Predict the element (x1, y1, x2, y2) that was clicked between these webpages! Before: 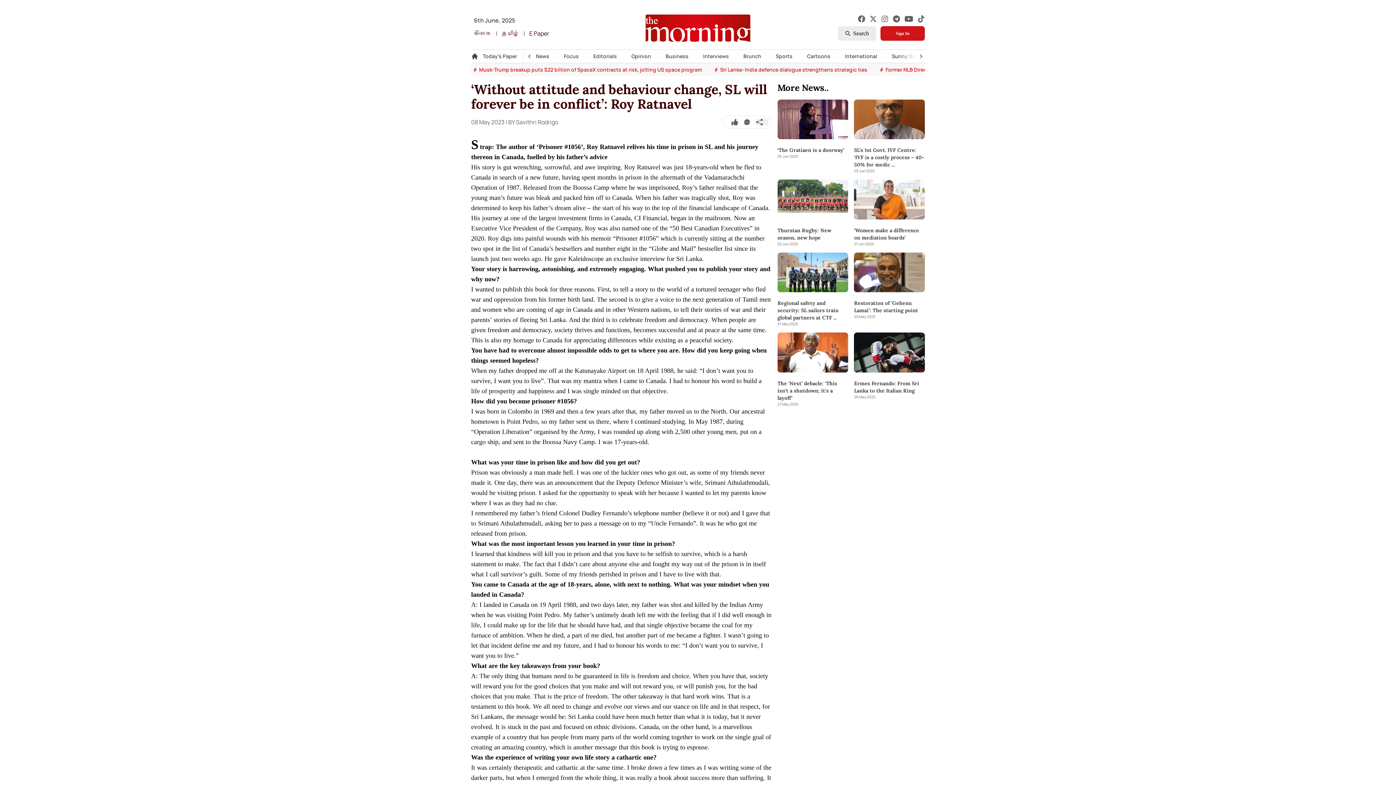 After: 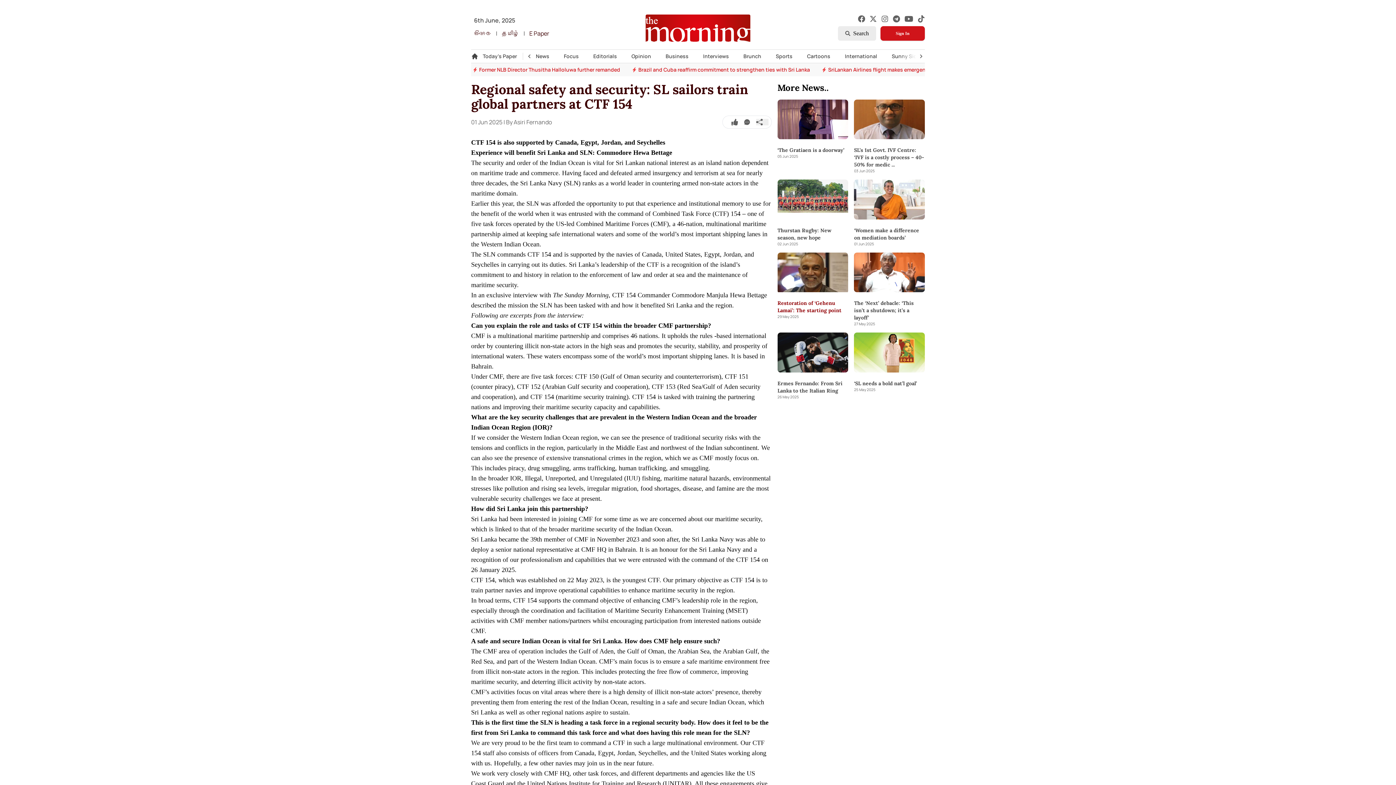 Action: bbox: (777, 299, 848, 321) label: Regional safety and security: SL sailors train global partners at CTF ...